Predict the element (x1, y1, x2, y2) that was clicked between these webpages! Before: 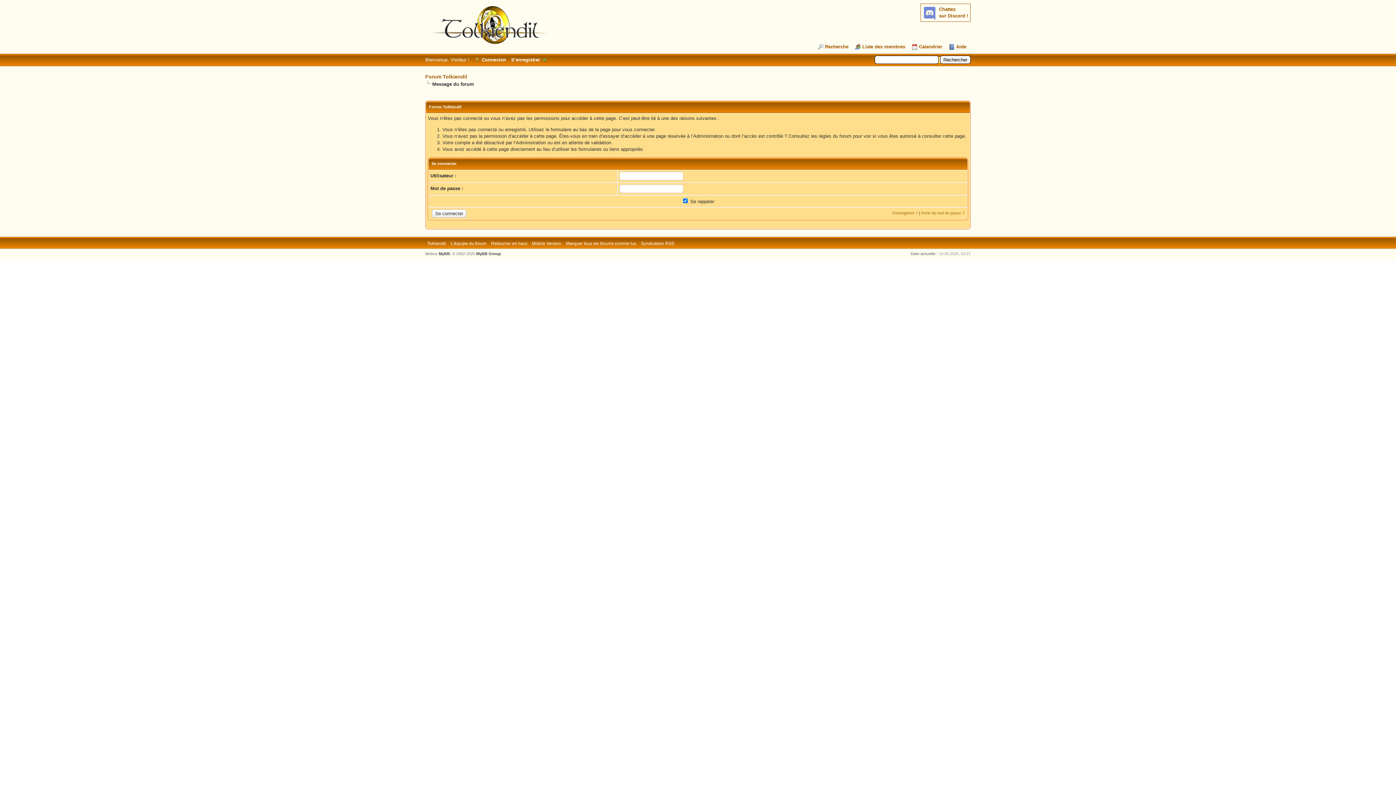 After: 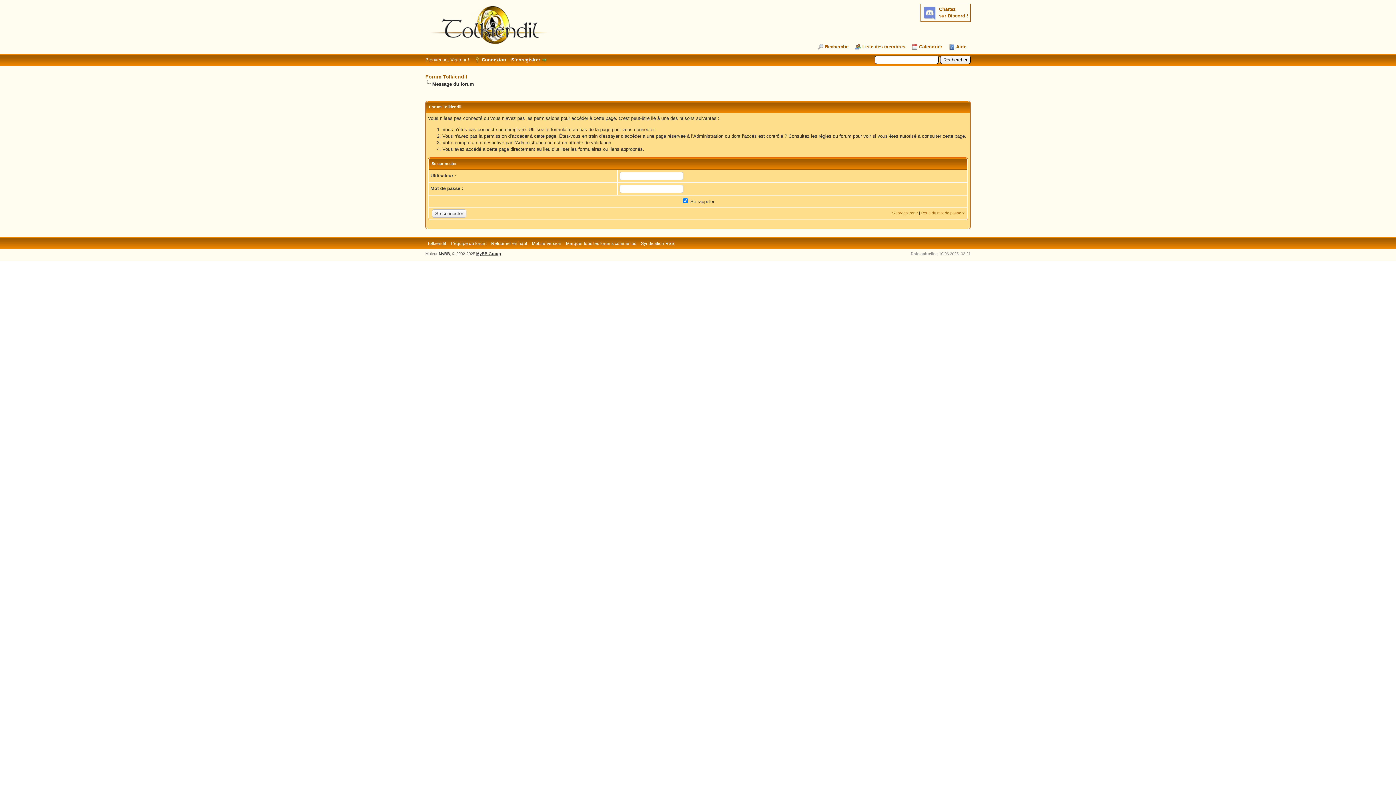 Action: bbox: (476, 251, 501, 256) label: MyBB Group